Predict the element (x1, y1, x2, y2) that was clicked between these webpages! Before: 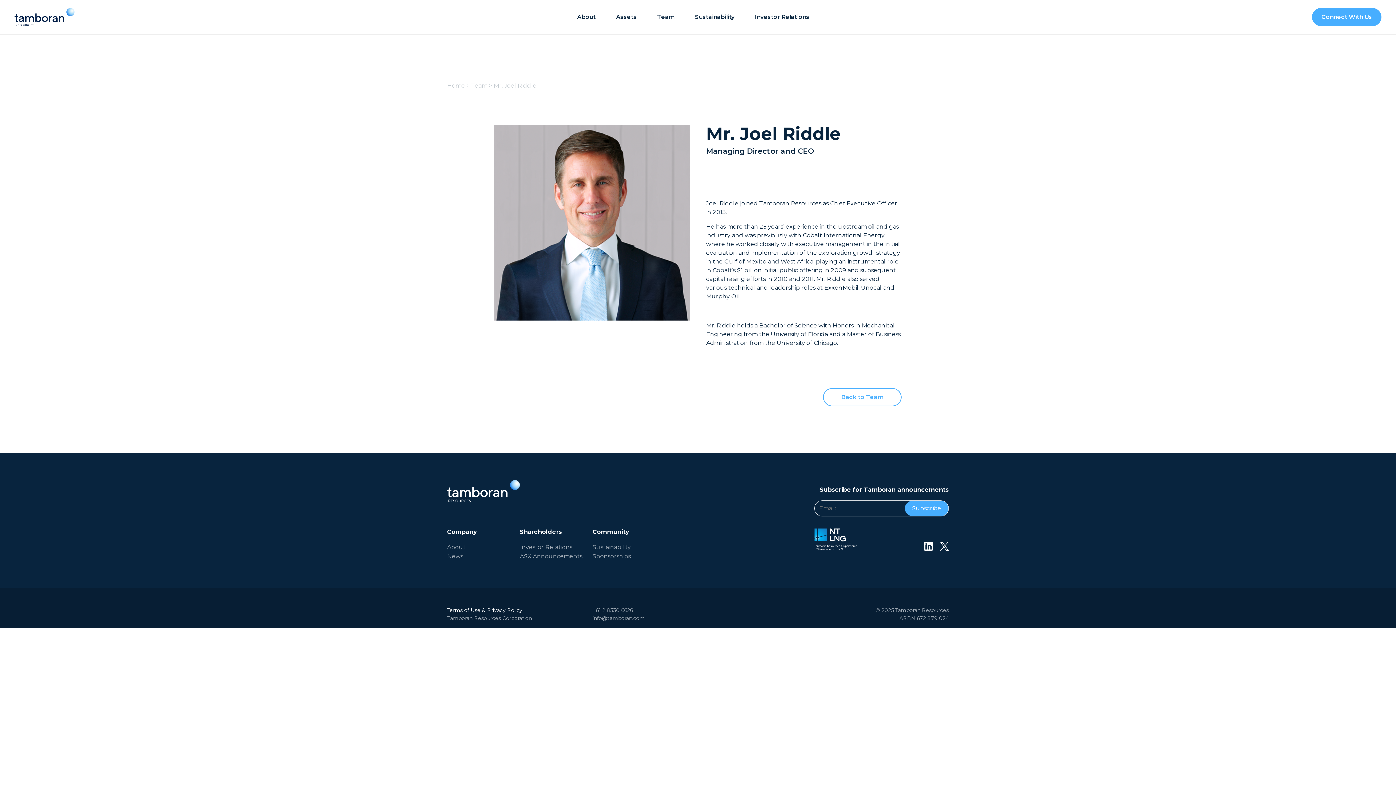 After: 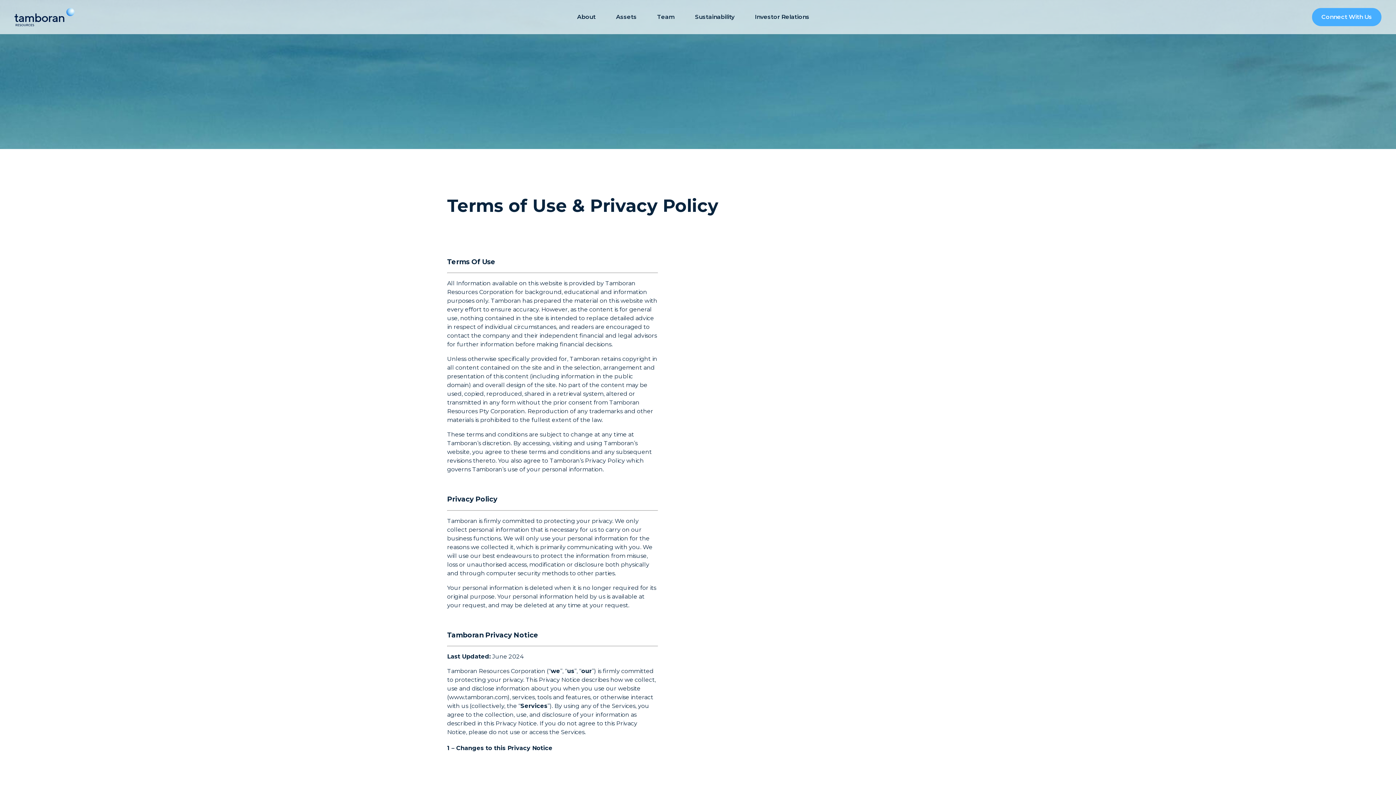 Action: bbox: (447, 607, 522, 613) label: Terms of Use & Privacy Policy